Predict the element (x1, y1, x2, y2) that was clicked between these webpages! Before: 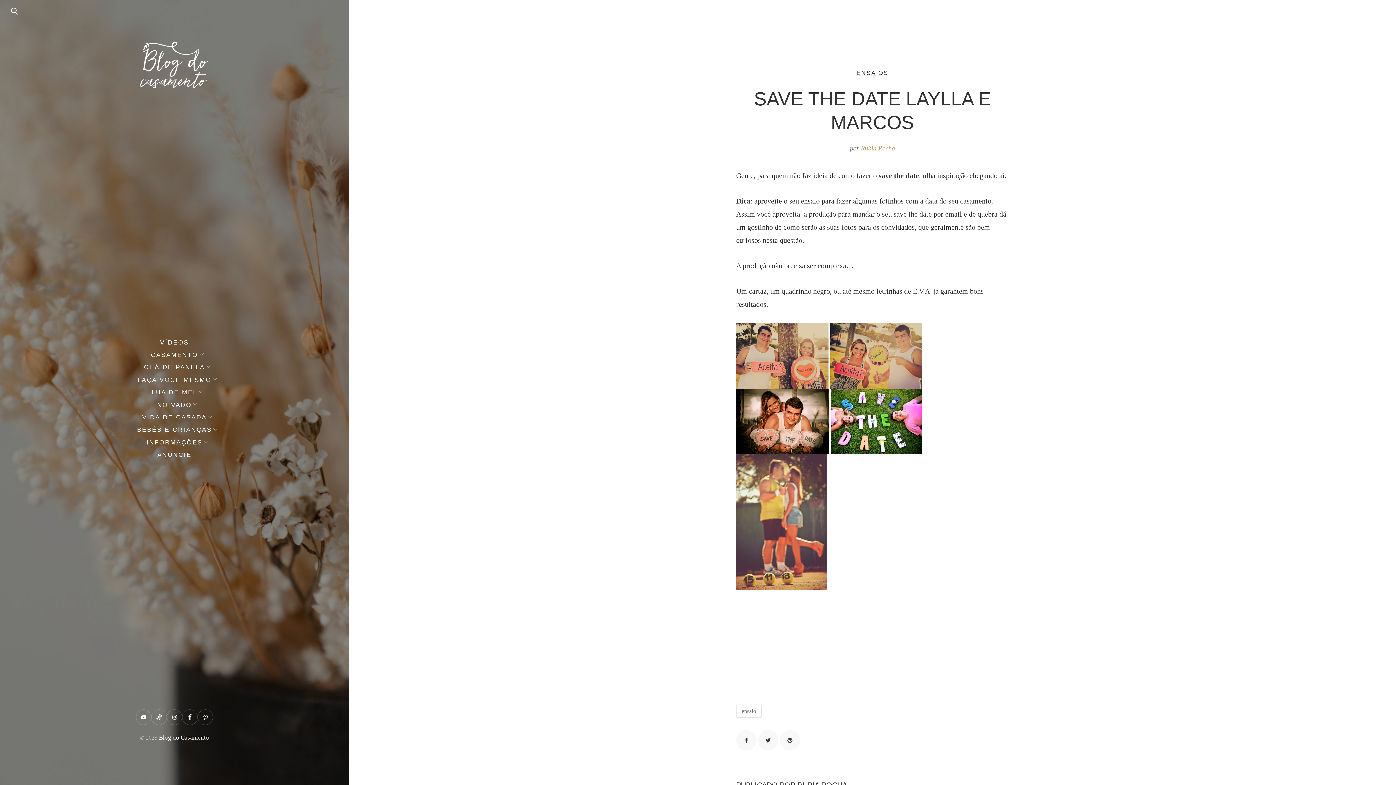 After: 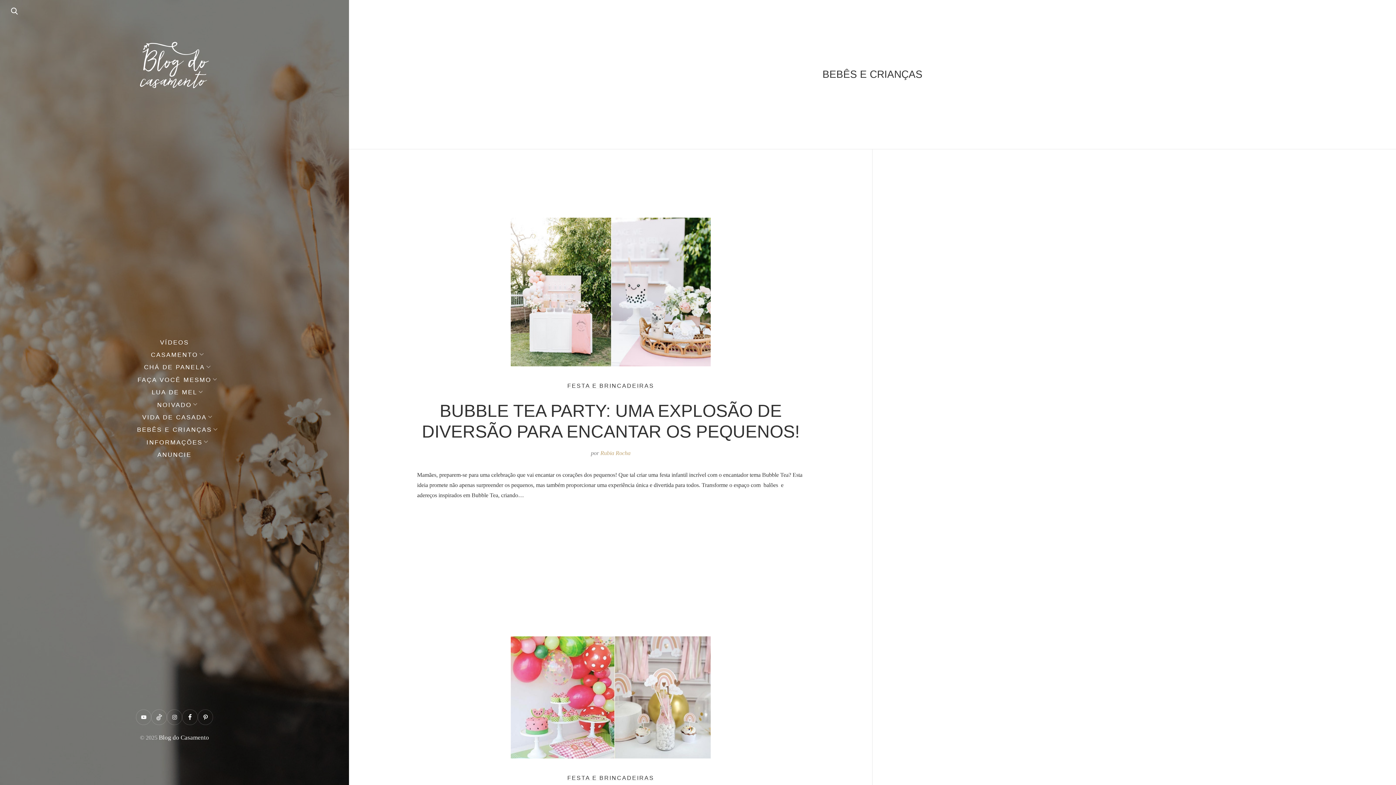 Action: label: BEBÊS E CRIANÇAS bbox: (137, 426, 212, 433)